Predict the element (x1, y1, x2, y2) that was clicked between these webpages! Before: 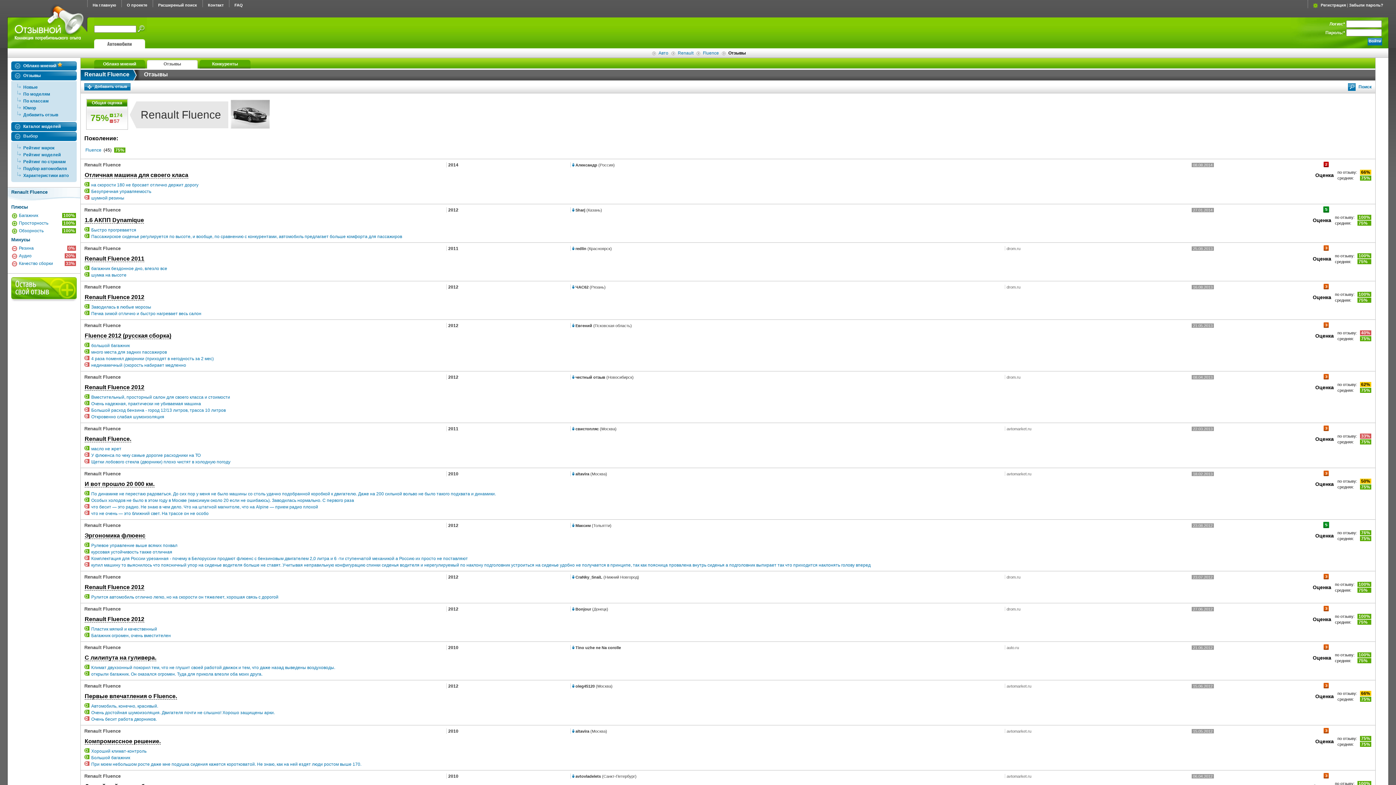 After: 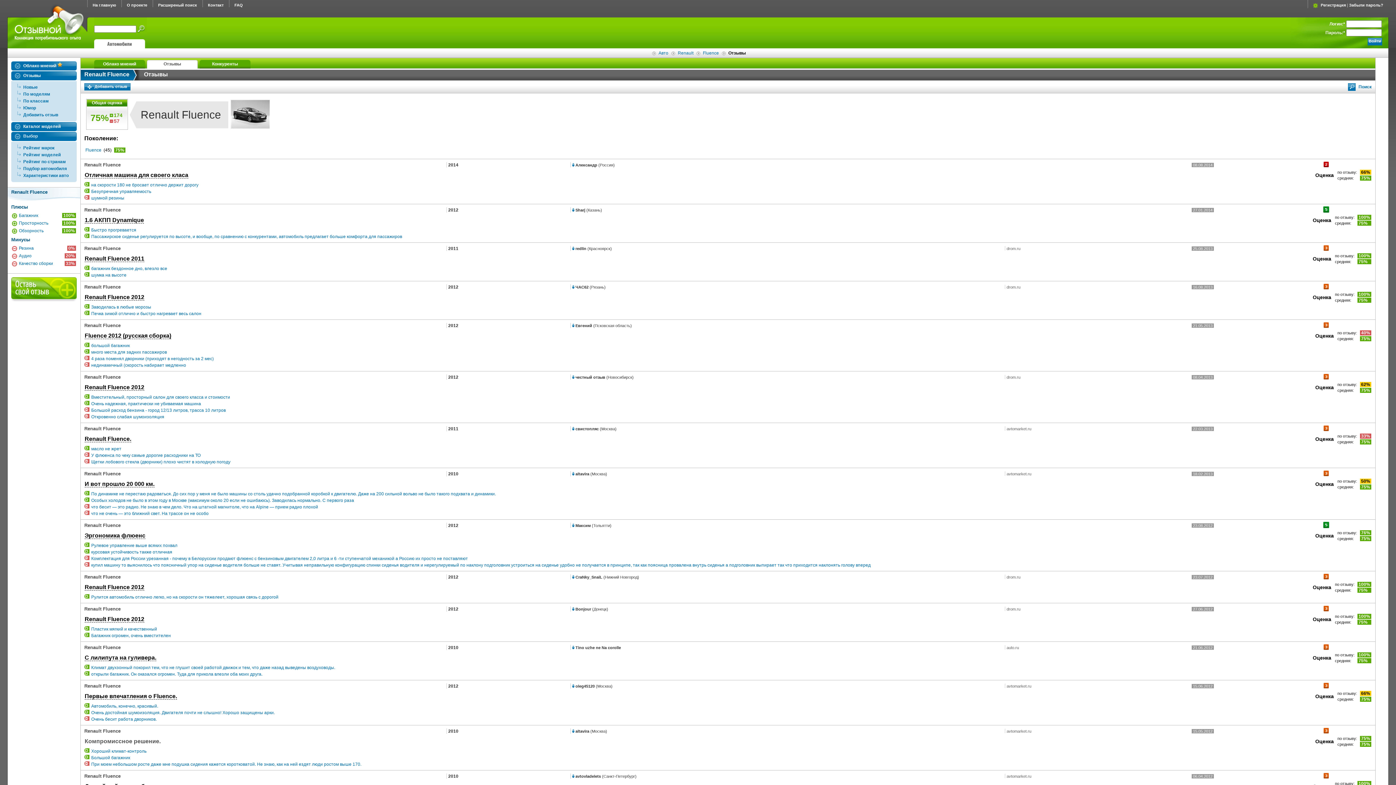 Action: bbox: (84, 738, 160, 745) label: Компромиссное решение.